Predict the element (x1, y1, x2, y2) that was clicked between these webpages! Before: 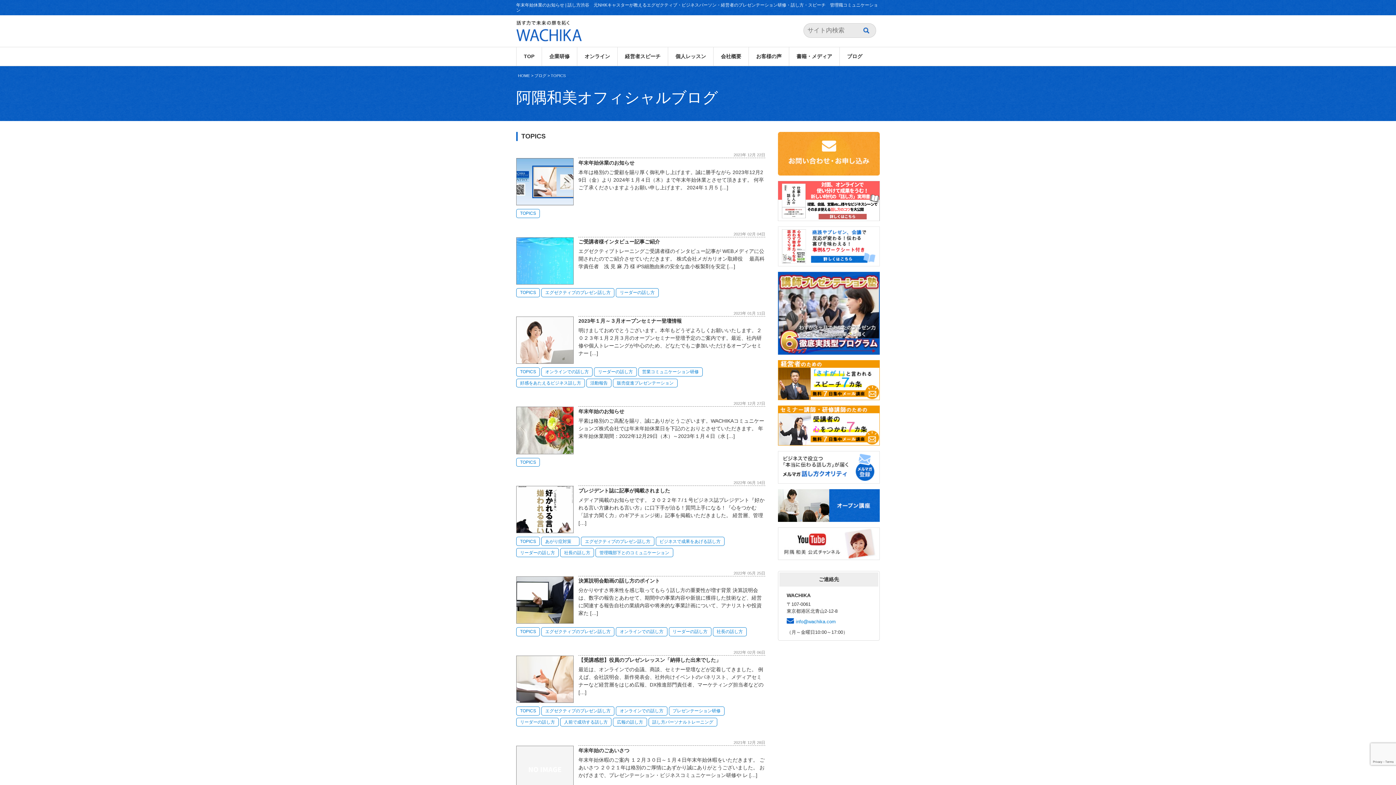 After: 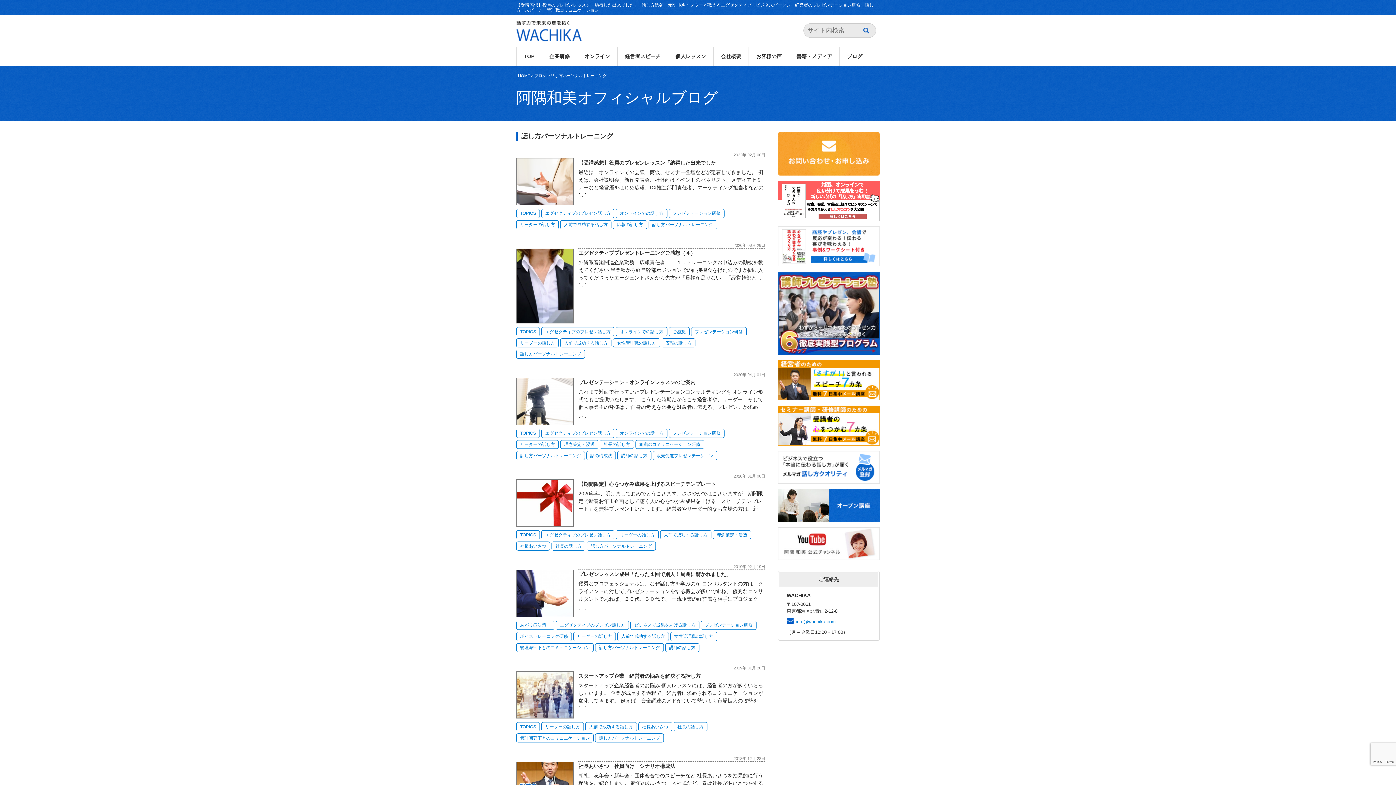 Action: bbox: (648, 718, 717, 727) label: 話し方パーソナルトレーニング